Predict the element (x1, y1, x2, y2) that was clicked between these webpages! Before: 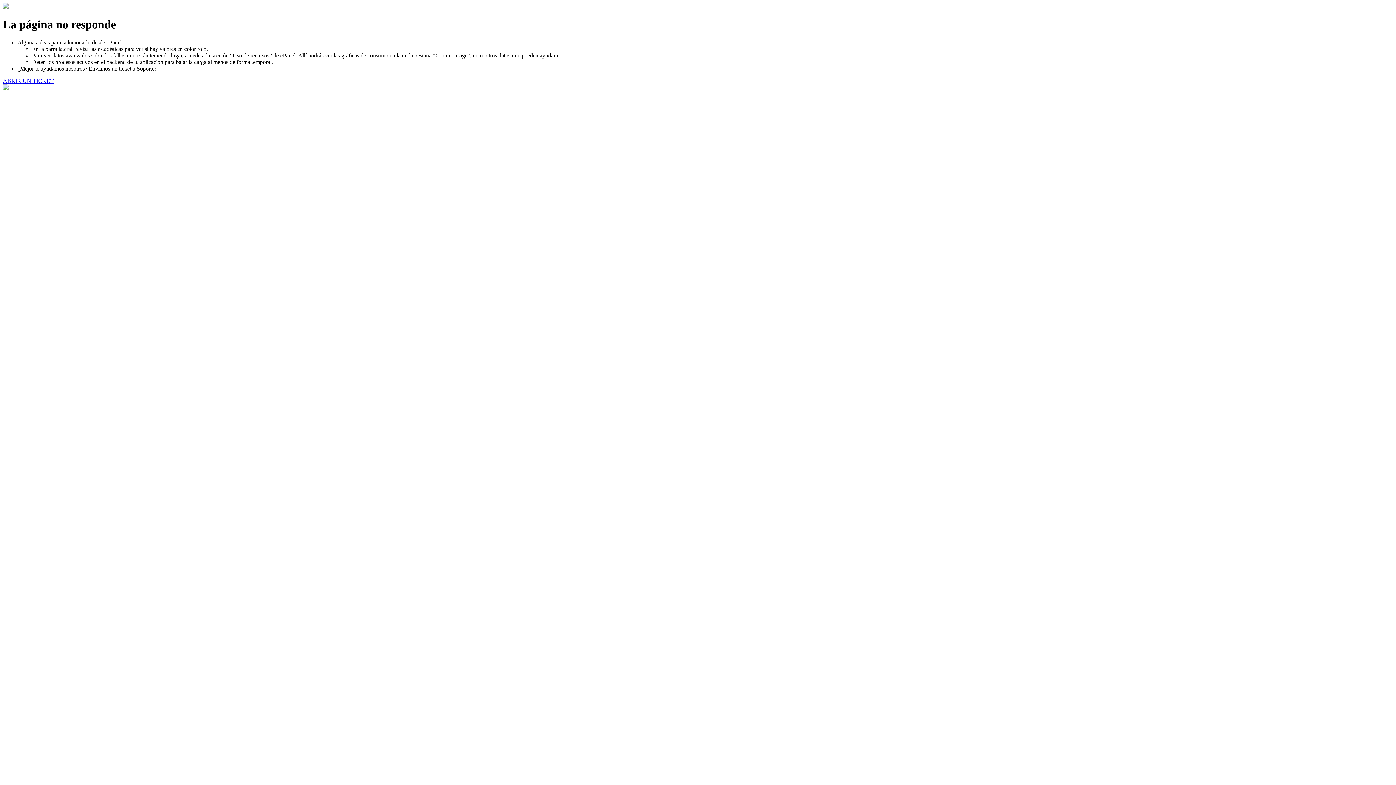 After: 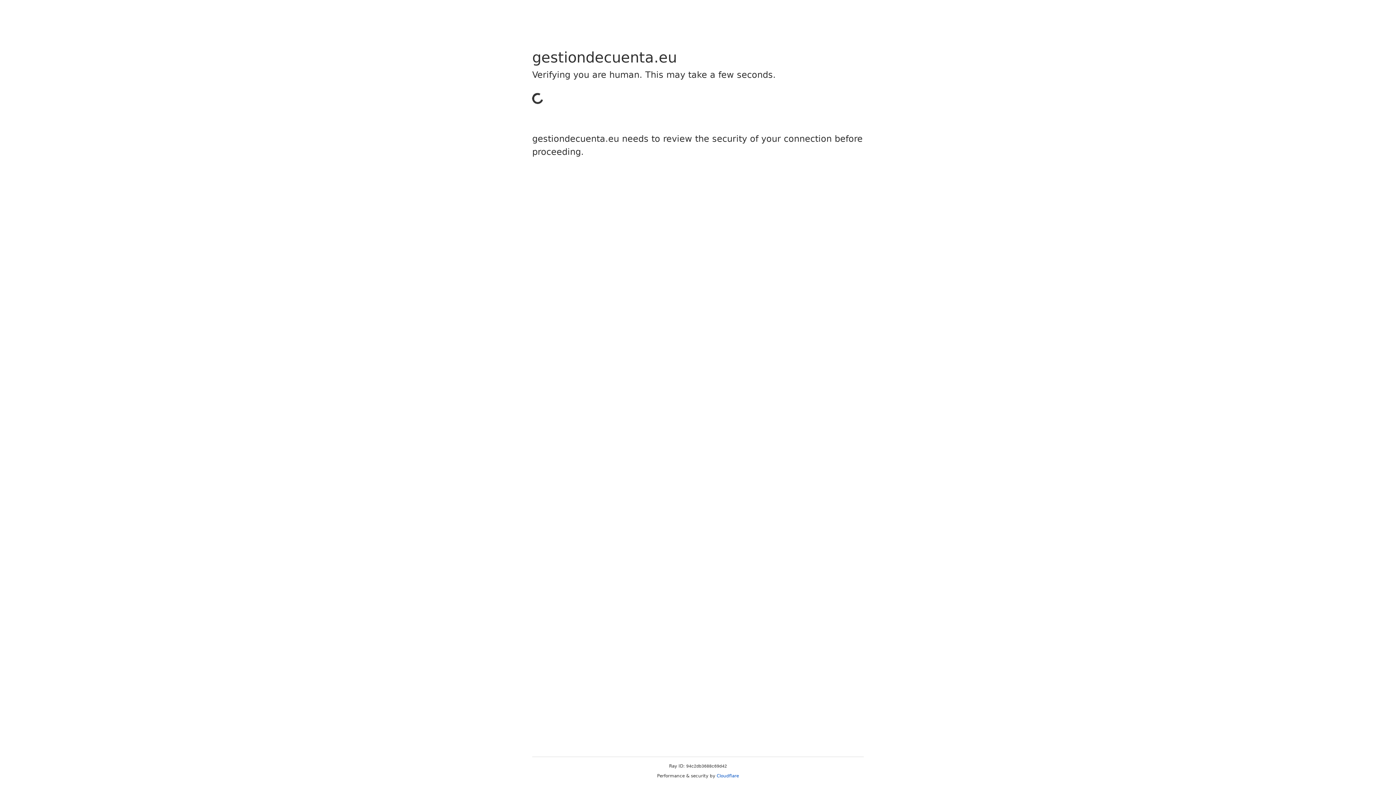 Action: bbox: (2, 77, 53, 83) label: ABRIR UN TICKET